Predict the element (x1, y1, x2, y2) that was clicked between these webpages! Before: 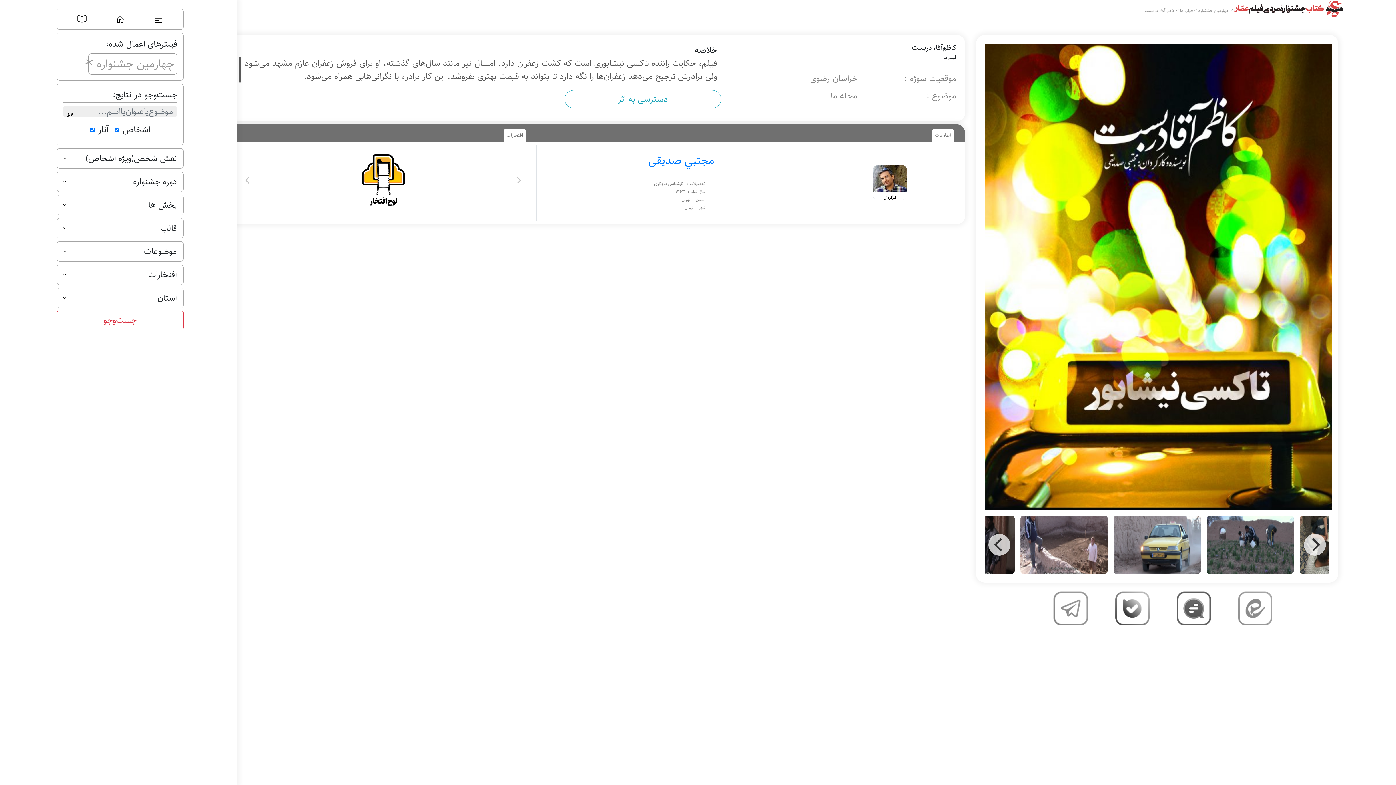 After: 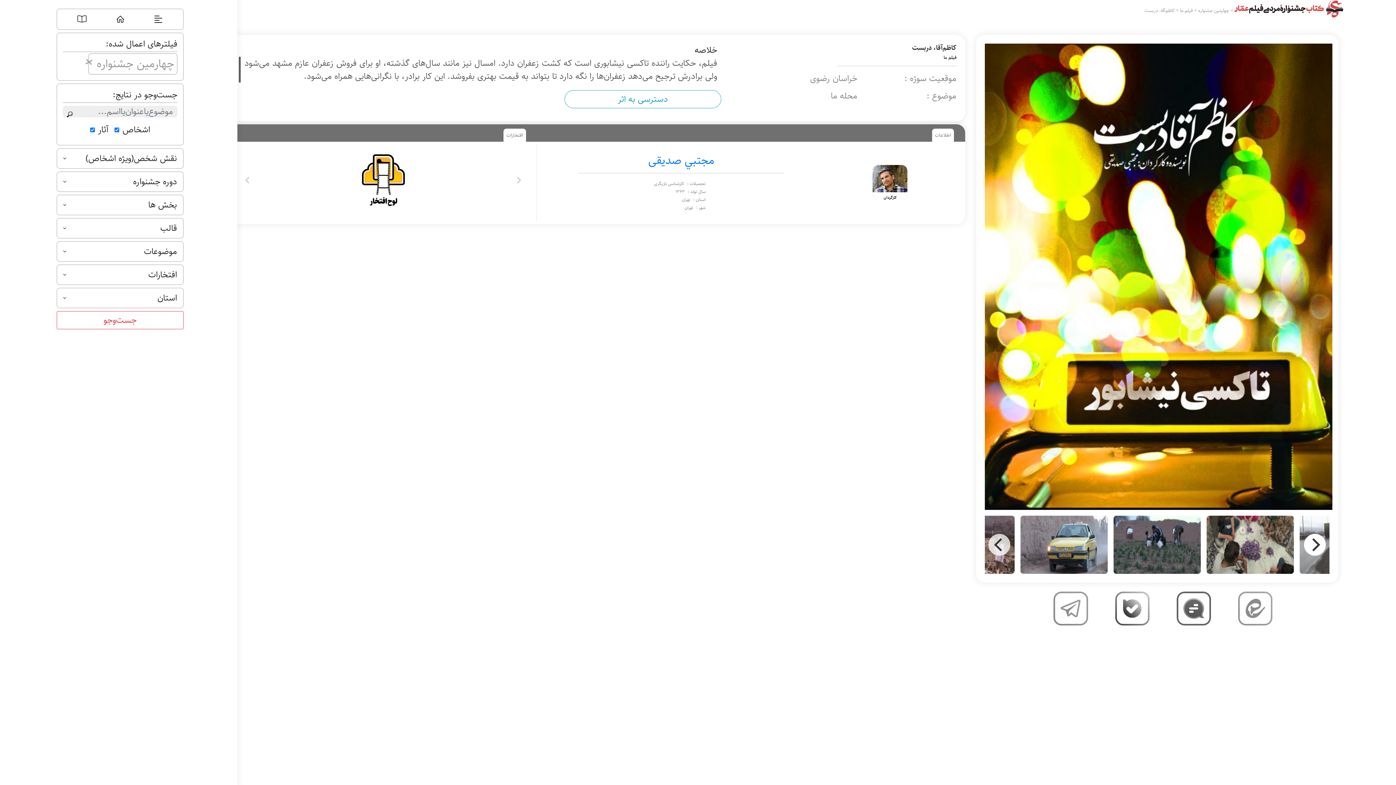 Action: label: Next bbox: (1304, 534, 1326, 555)